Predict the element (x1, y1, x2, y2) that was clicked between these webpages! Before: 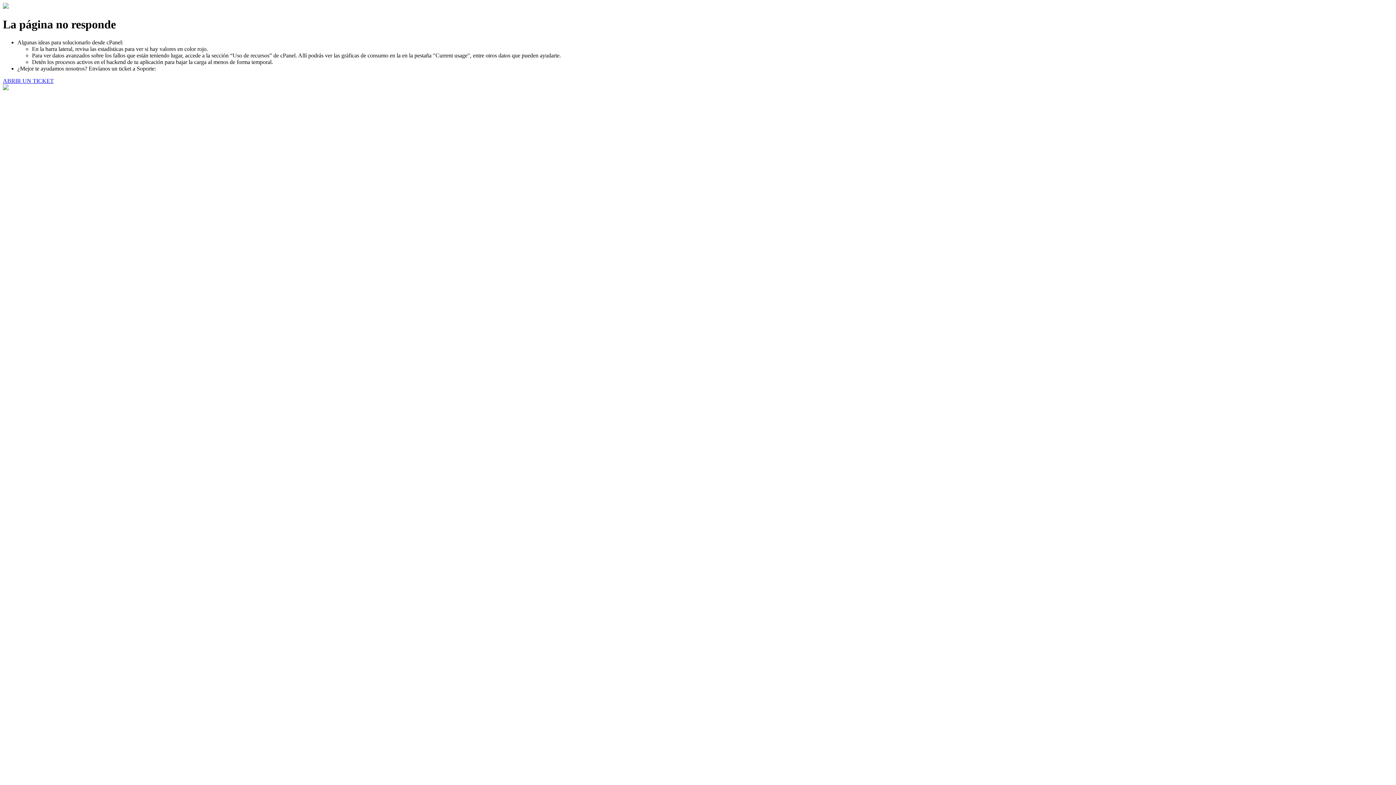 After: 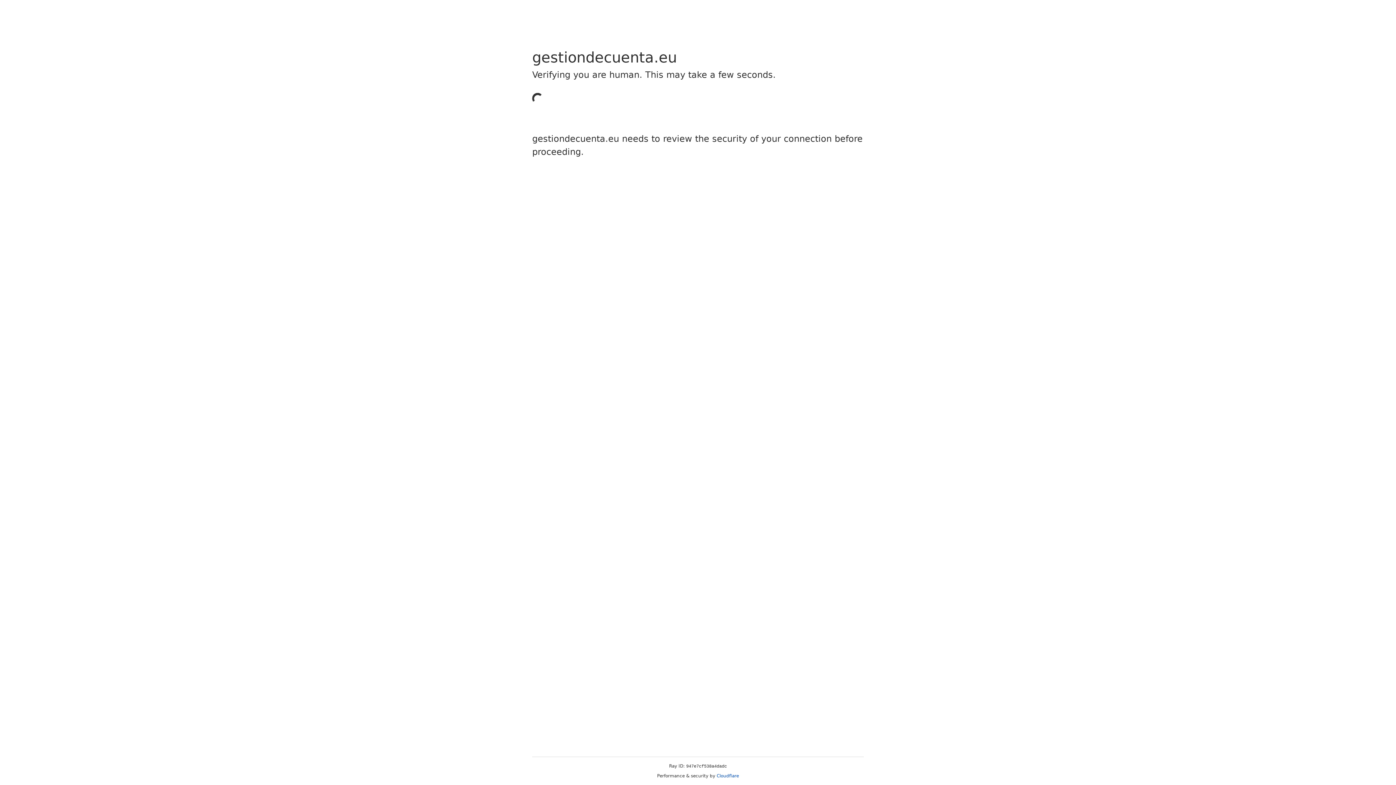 Action: bbox: (2, 77, 53, 83) label: ABRIR UN TICKET